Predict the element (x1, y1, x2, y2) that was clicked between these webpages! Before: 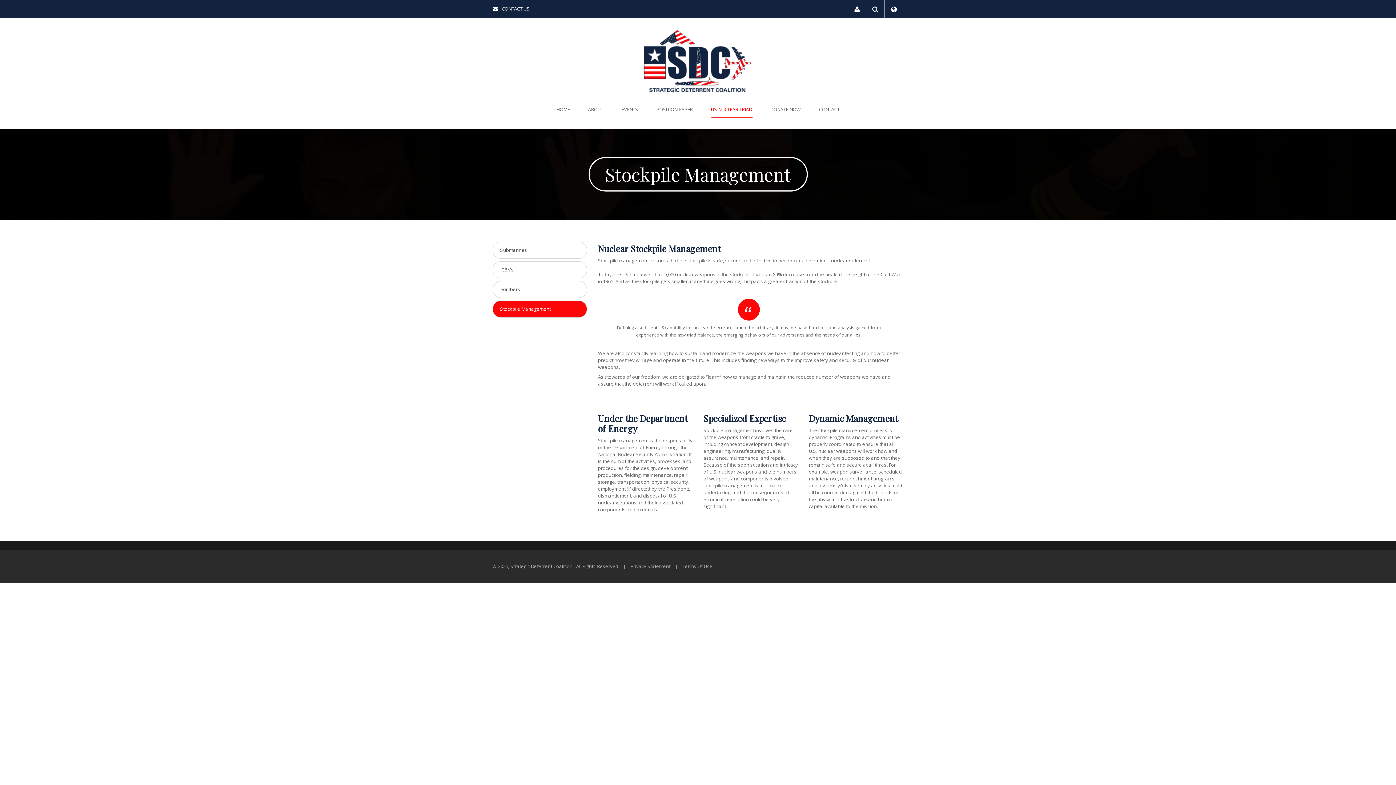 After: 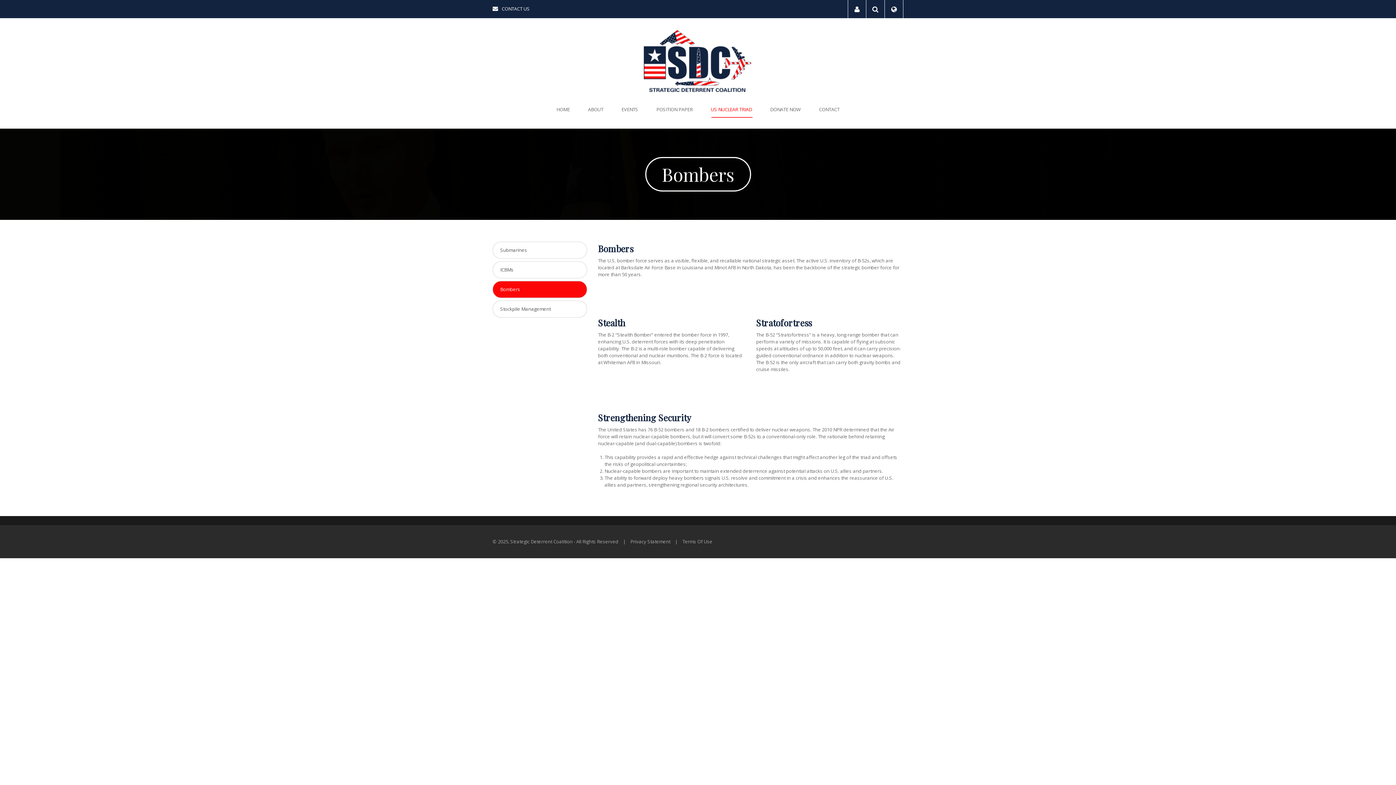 Action: bbox: (492, 281, 587, 298) label: Bombers